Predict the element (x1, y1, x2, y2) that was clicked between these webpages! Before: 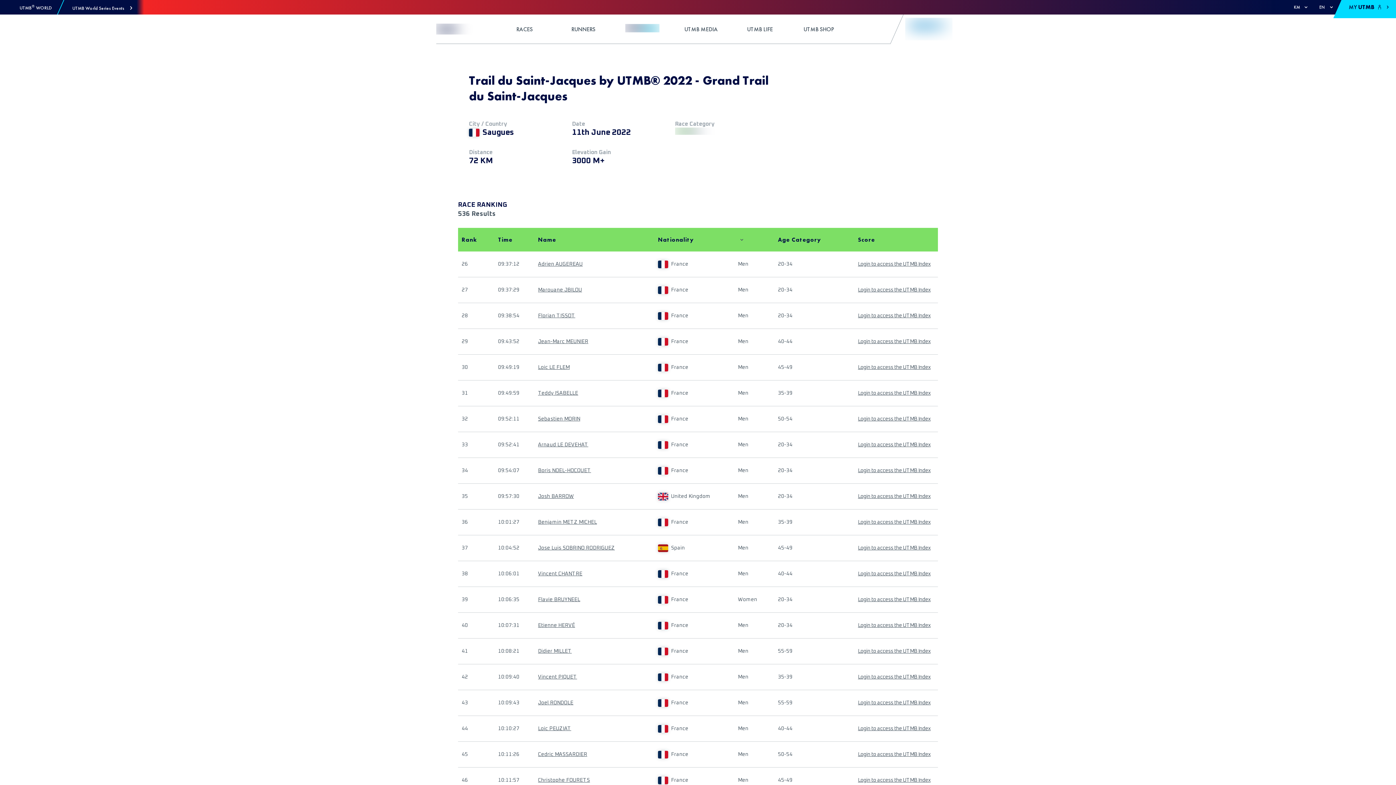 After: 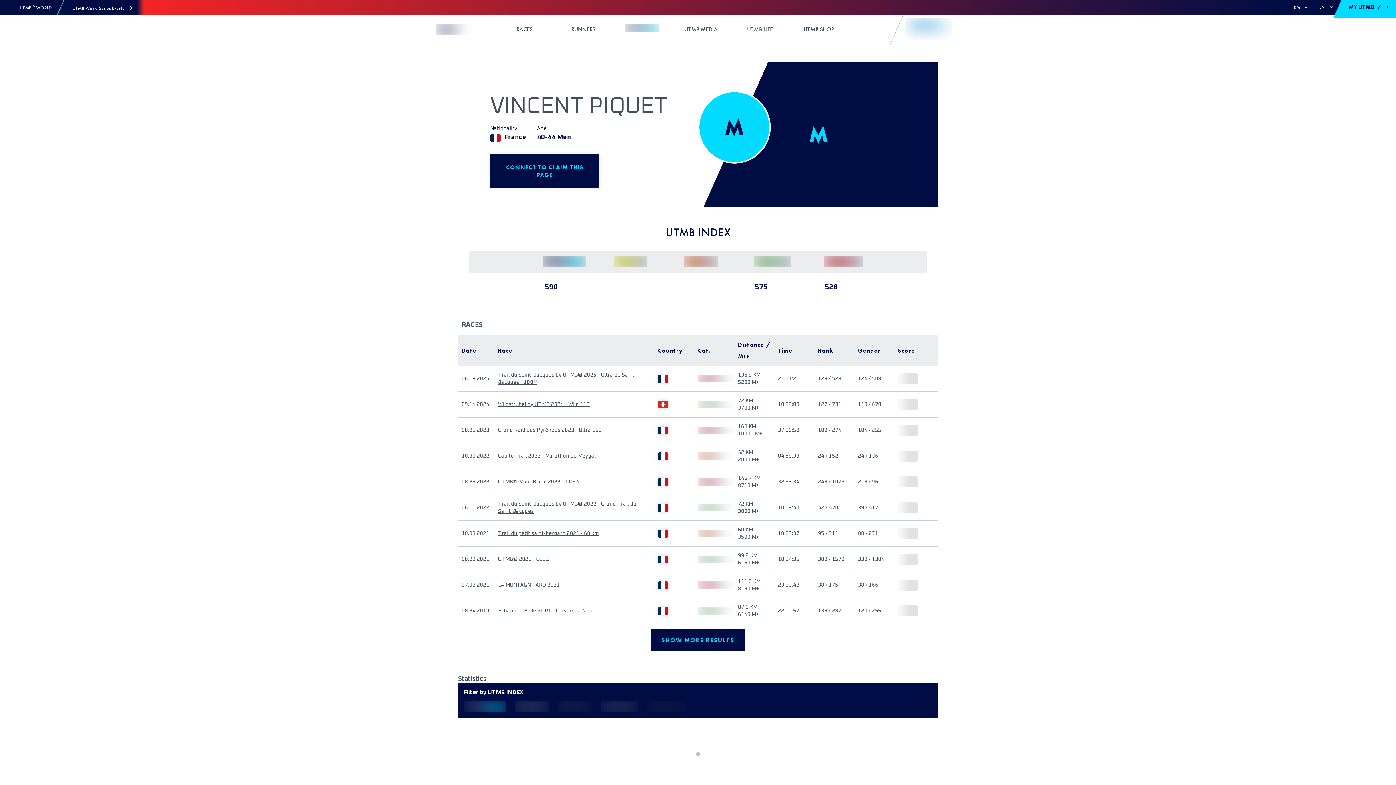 Action: label: Vincent PIQUET bbox: (538, 673, 577, 681)